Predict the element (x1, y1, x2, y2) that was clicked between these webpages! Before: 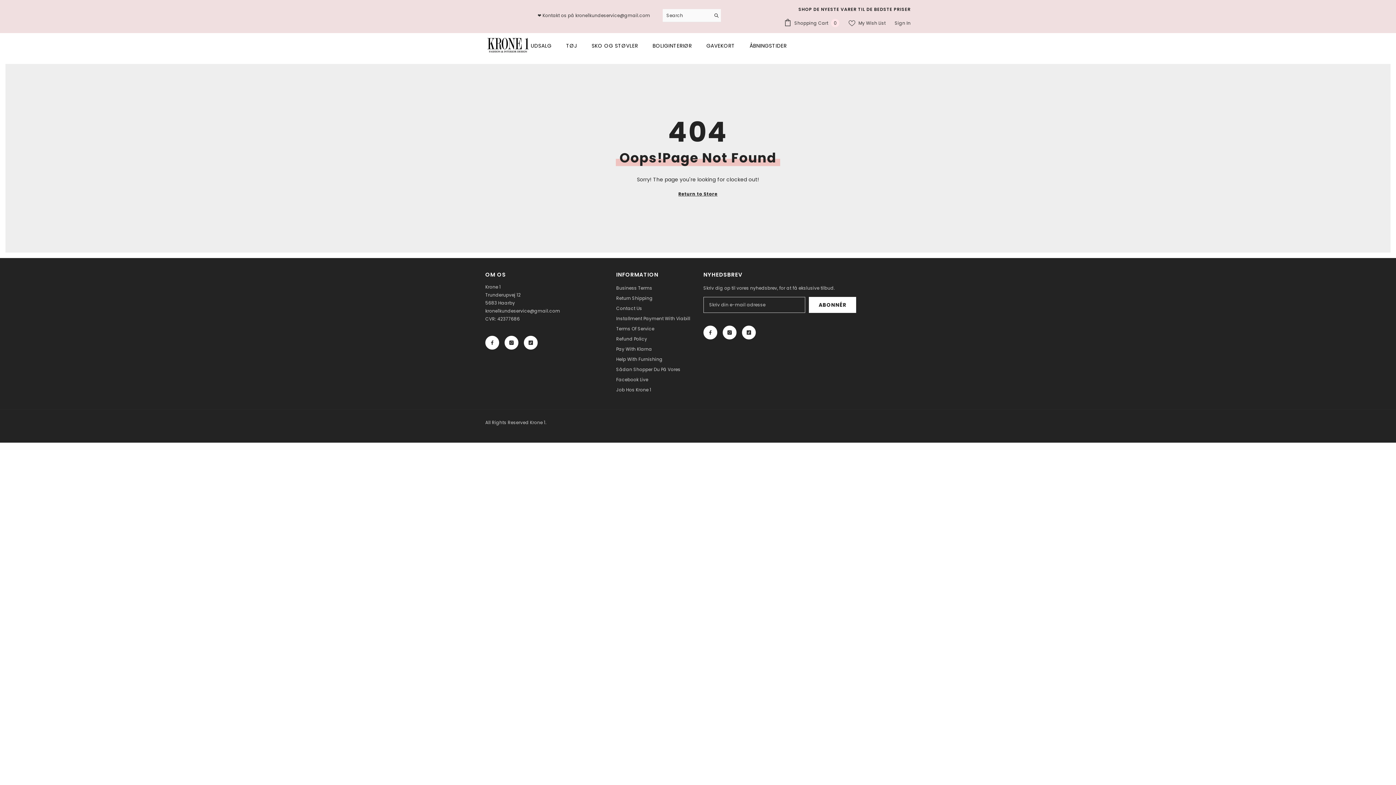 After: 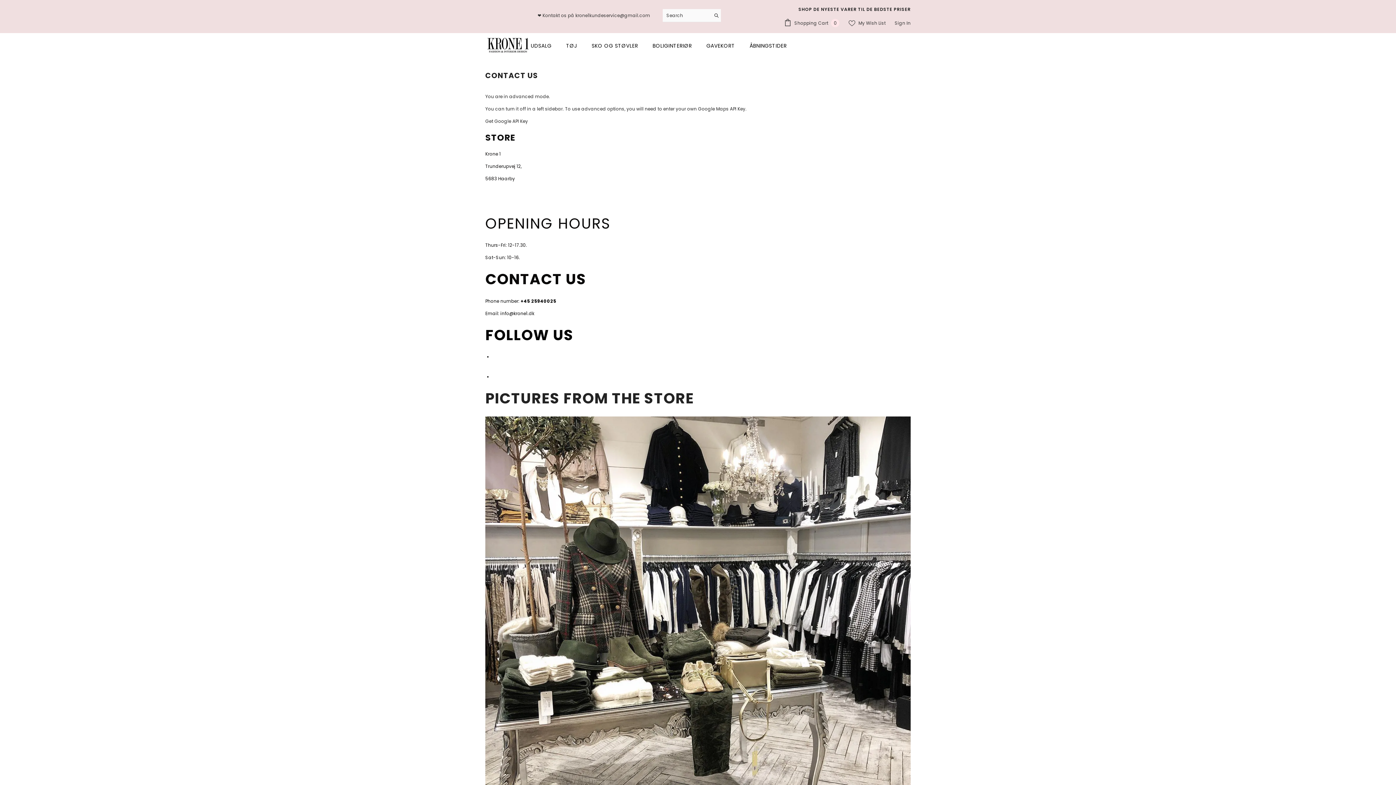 Action: bbox: (616, 303, 642, 313) label: Contact Us